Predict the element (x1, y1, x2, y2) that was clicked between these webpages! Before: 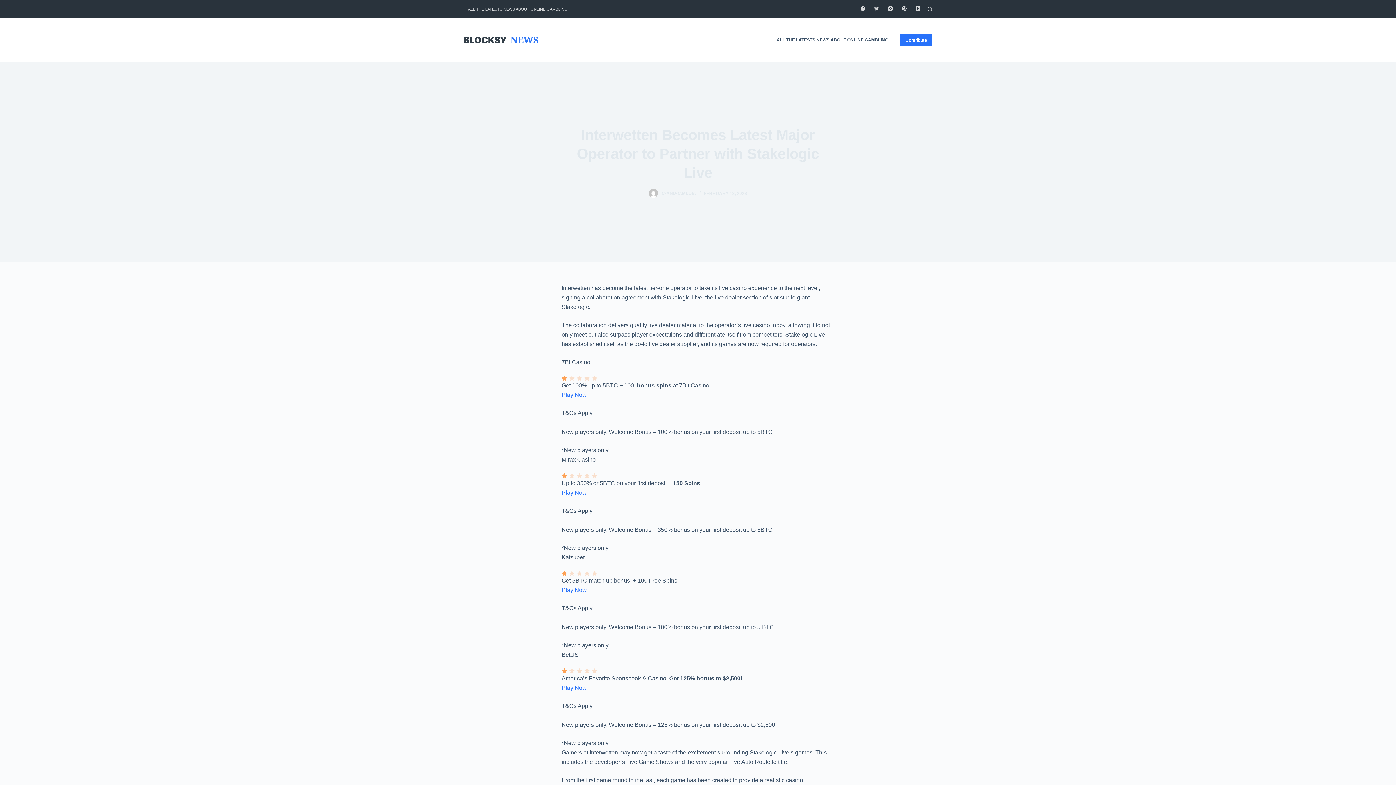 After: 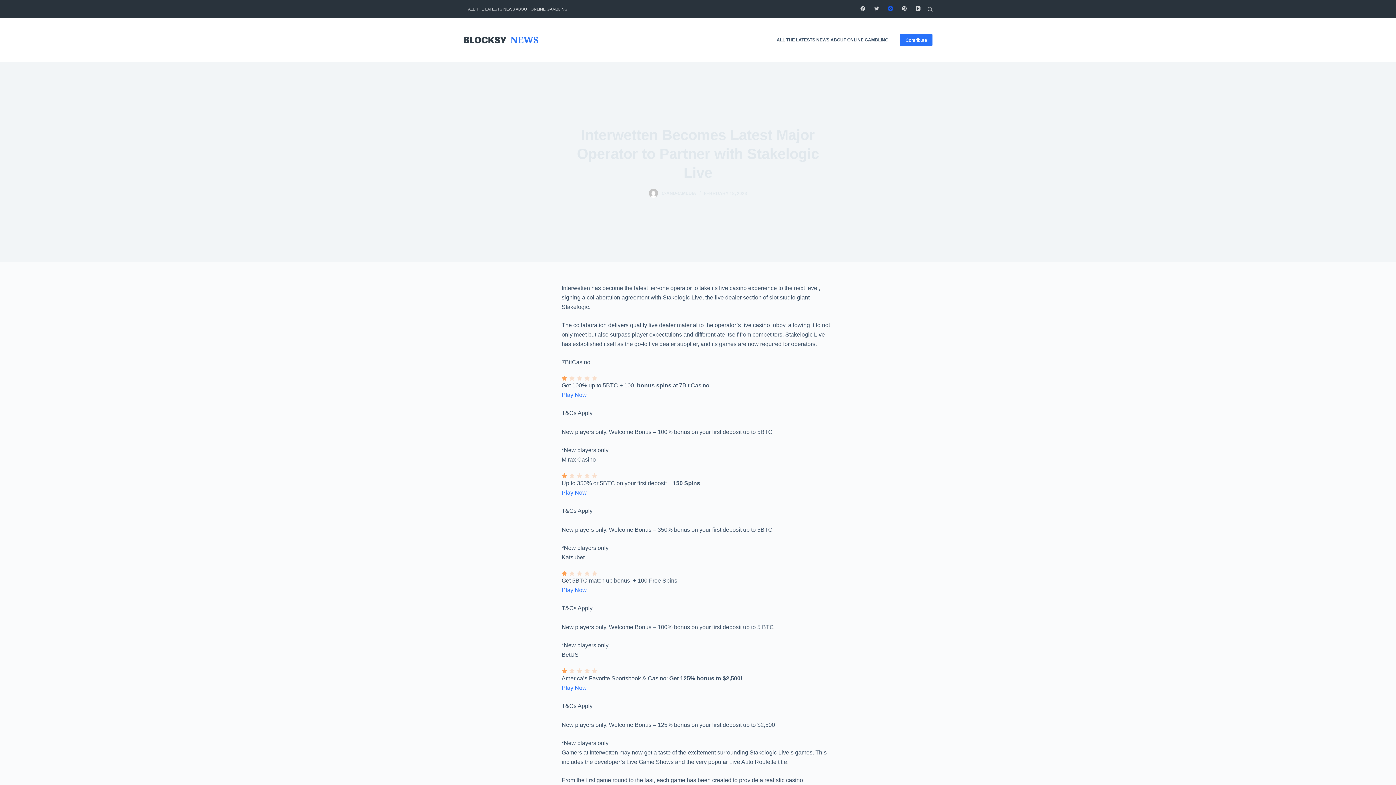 Action: bbox: (888, 6, 893, 10) label: Instagram